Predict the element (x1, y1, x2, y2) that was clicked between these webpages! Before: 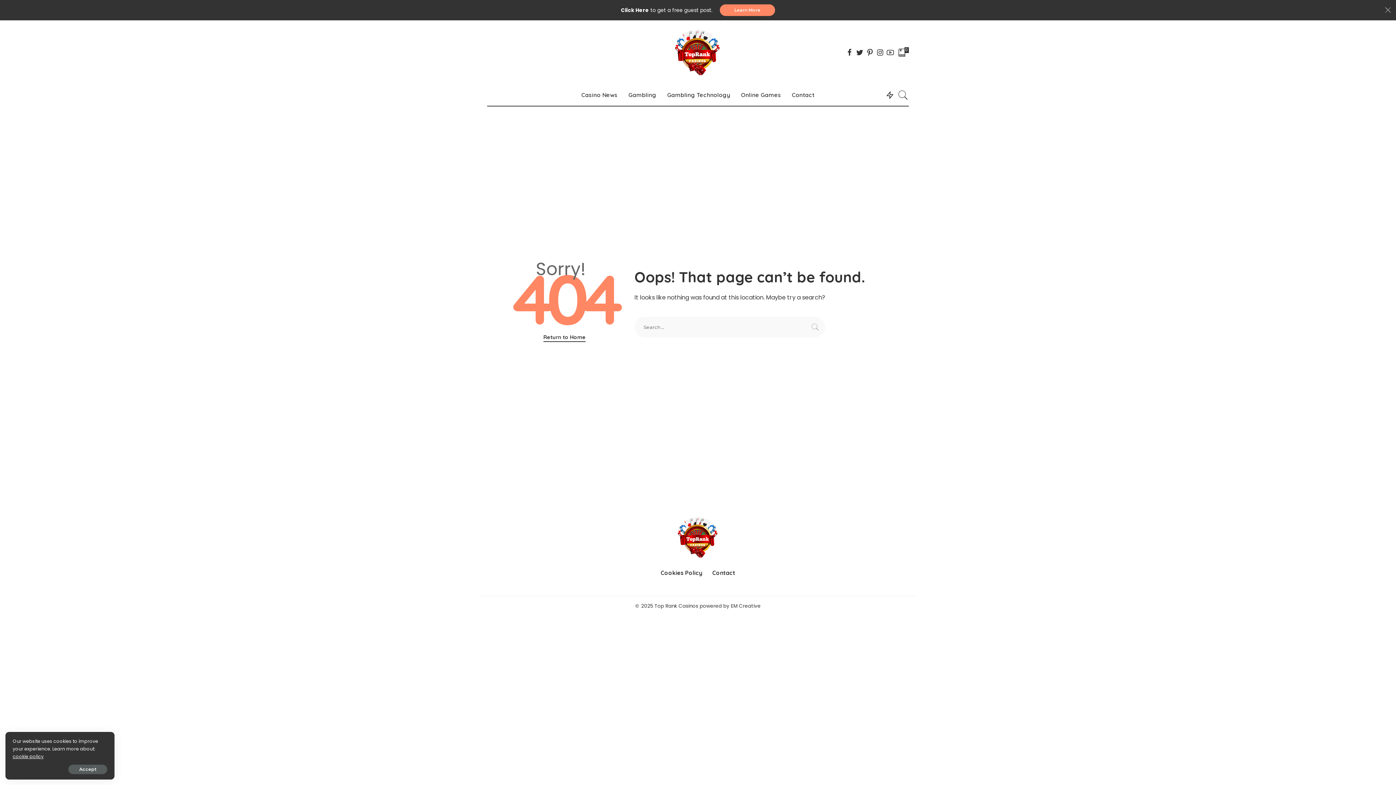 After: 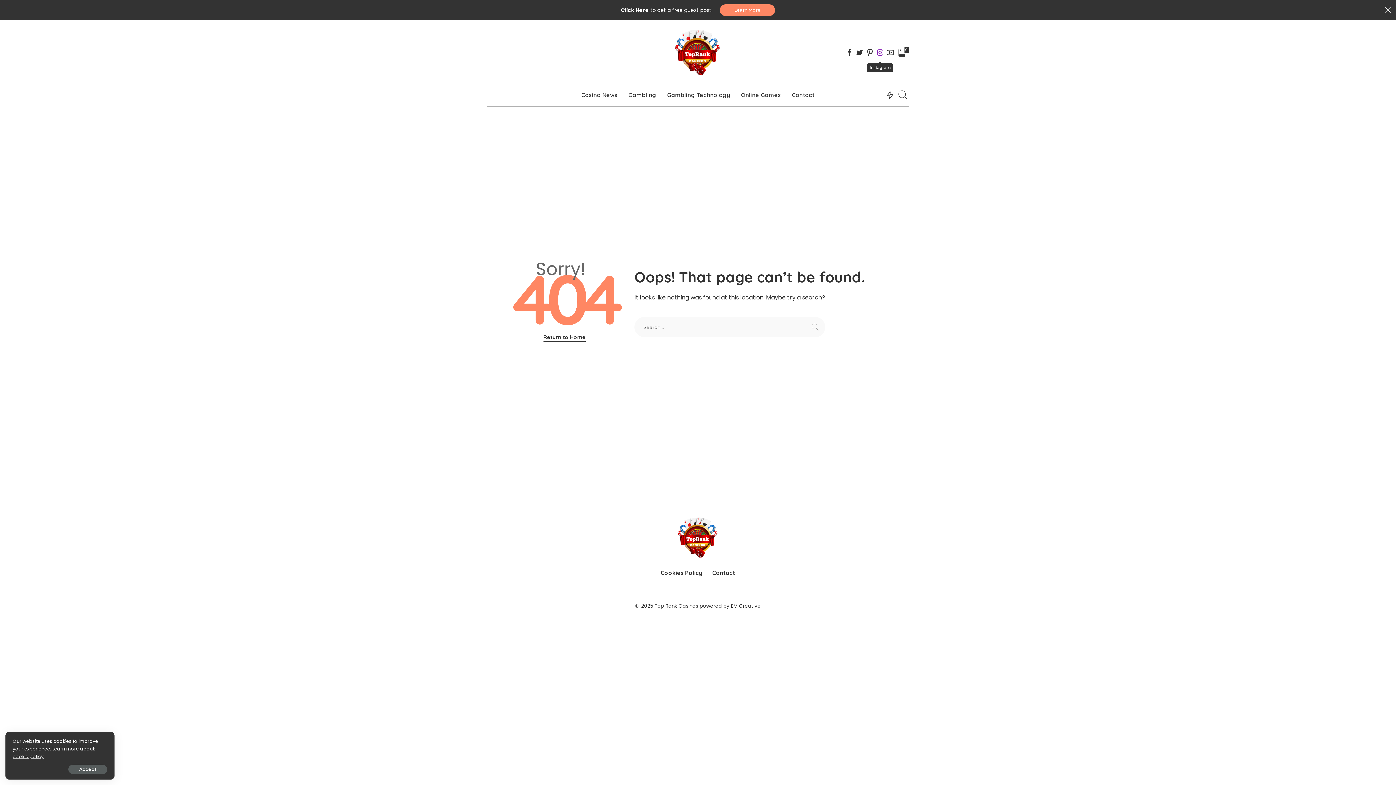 Action: bbox: (875, 43, 885, 61)